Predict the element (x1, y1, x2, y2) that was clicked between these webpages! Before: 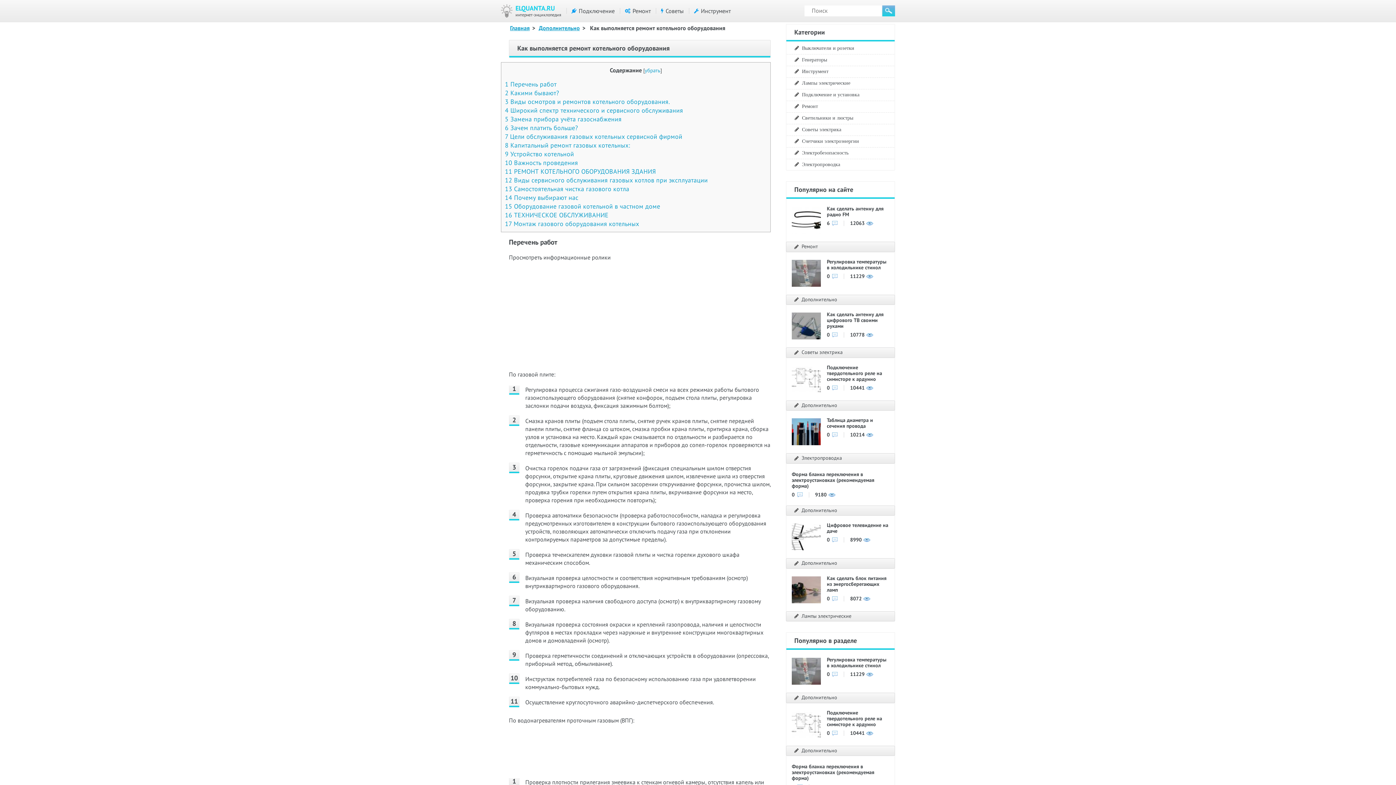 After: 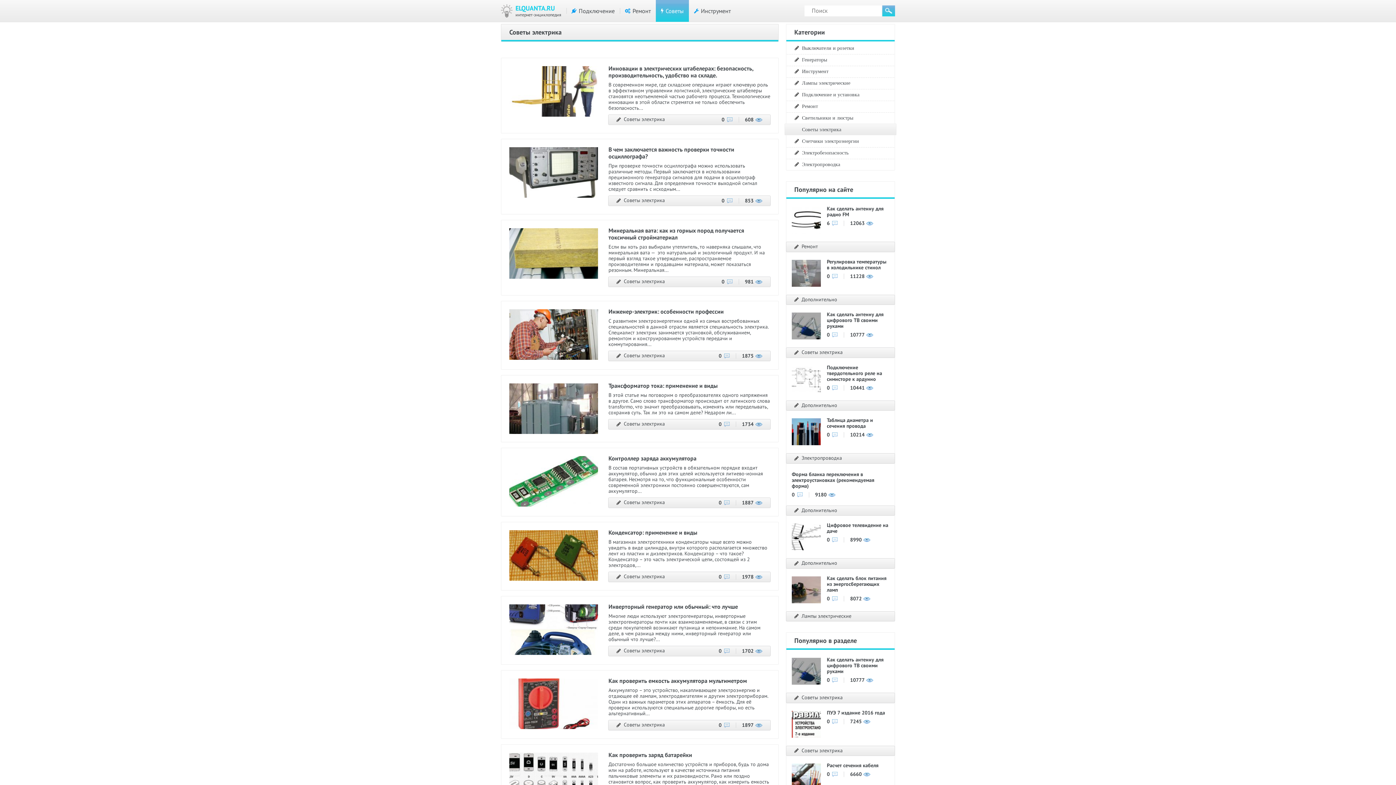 Action: label: Советы электрика bbox: (801, 349, 842, 355)